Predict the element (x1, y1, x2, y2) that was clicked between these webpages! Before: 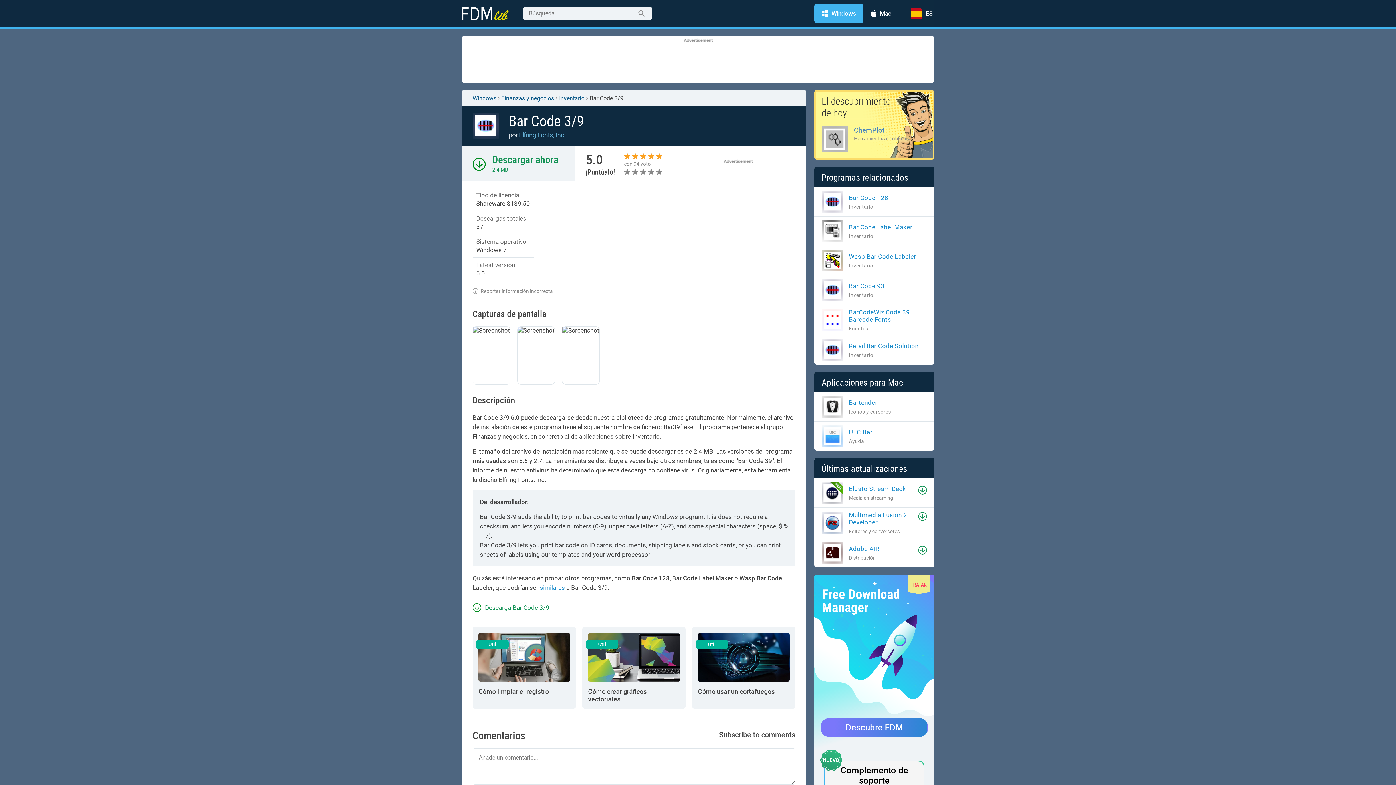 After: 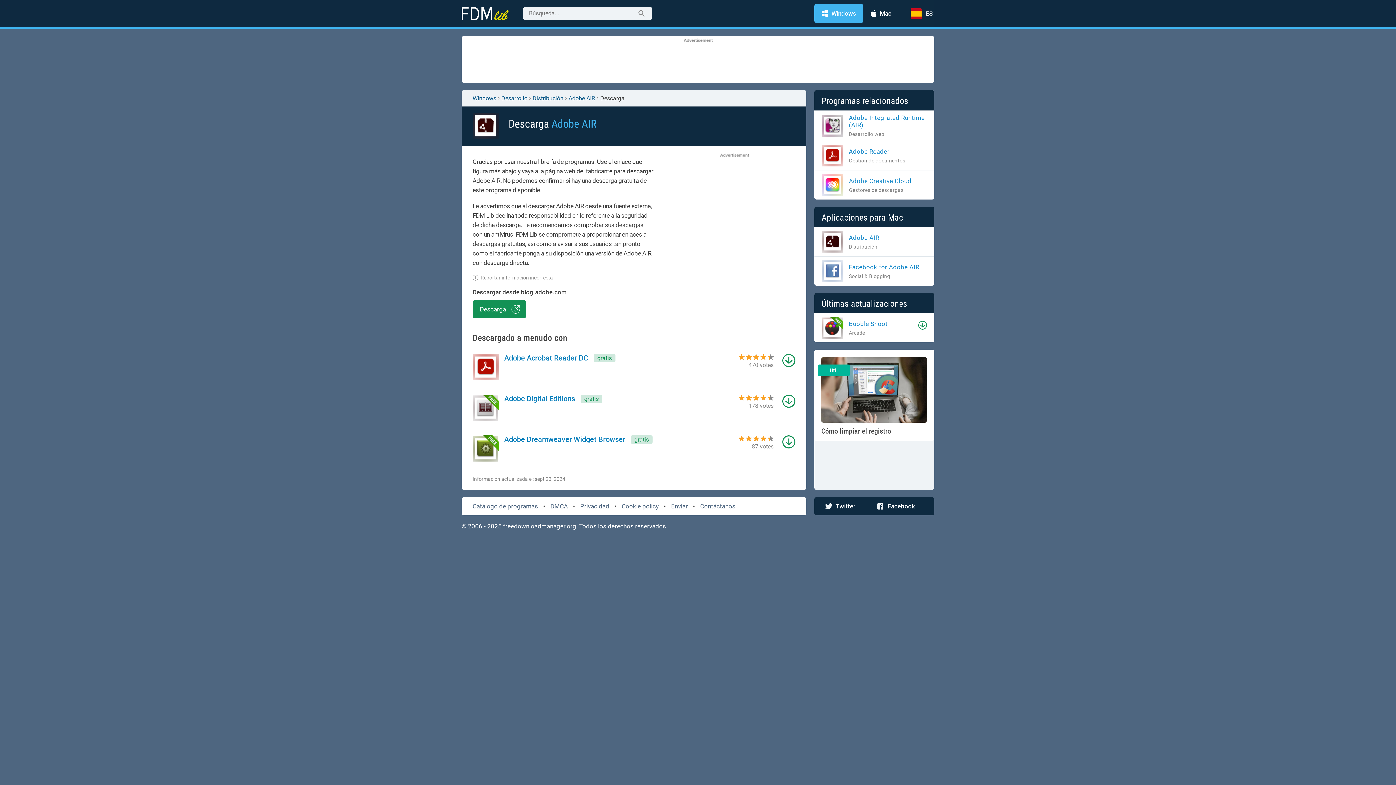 Action: label: Download bbox: (918, 546, 927, 554)